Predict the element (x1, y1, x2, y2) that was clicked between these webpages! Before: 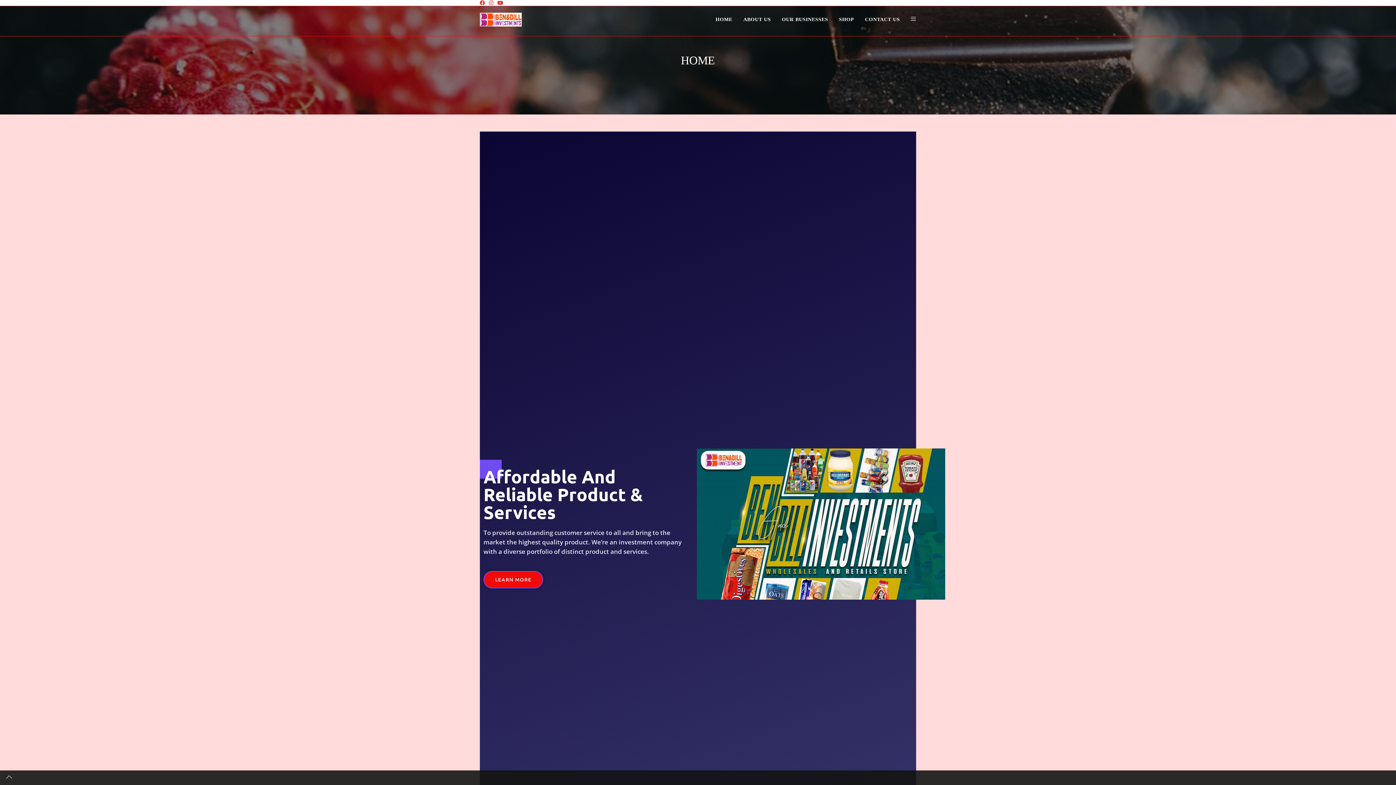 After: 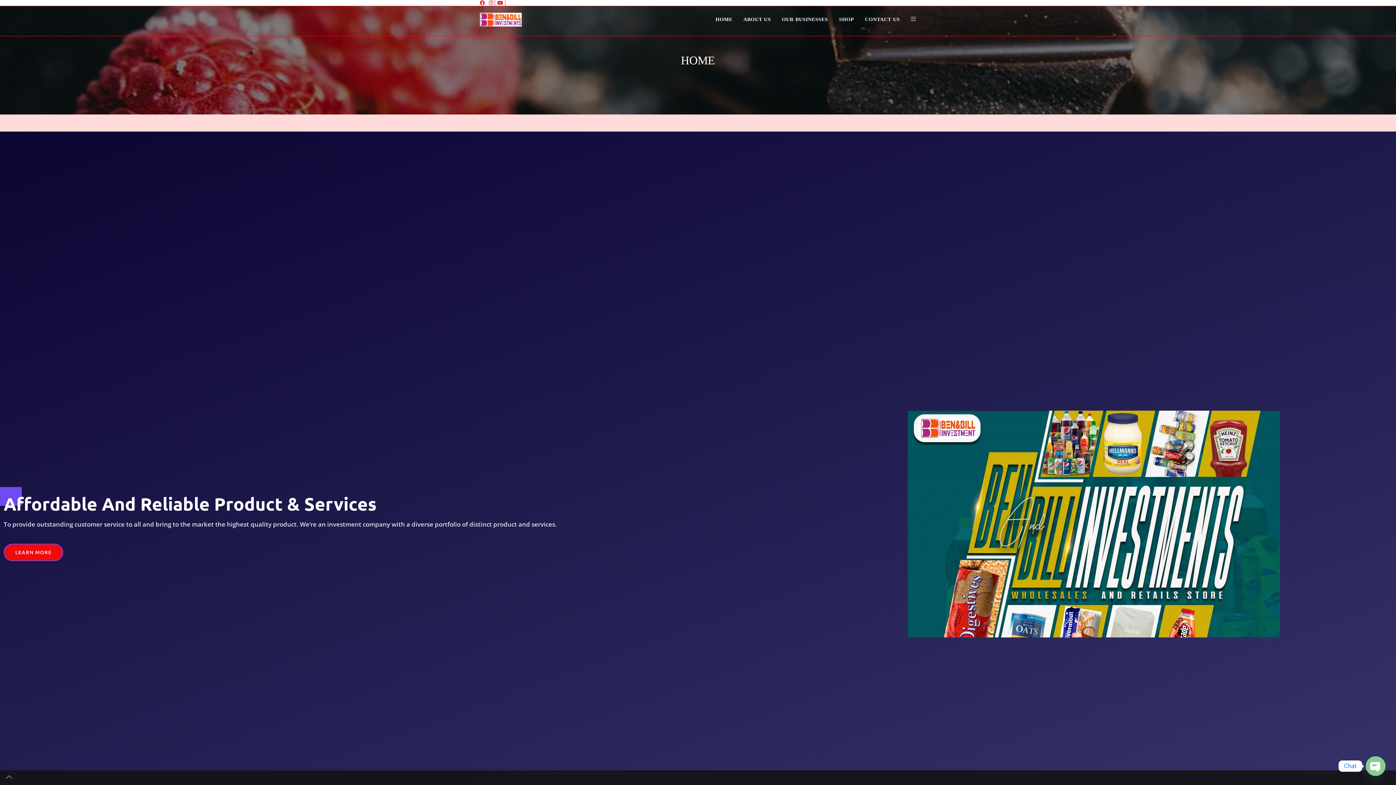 Action: label: Youtube bbox: (495, 0, 505, 6)